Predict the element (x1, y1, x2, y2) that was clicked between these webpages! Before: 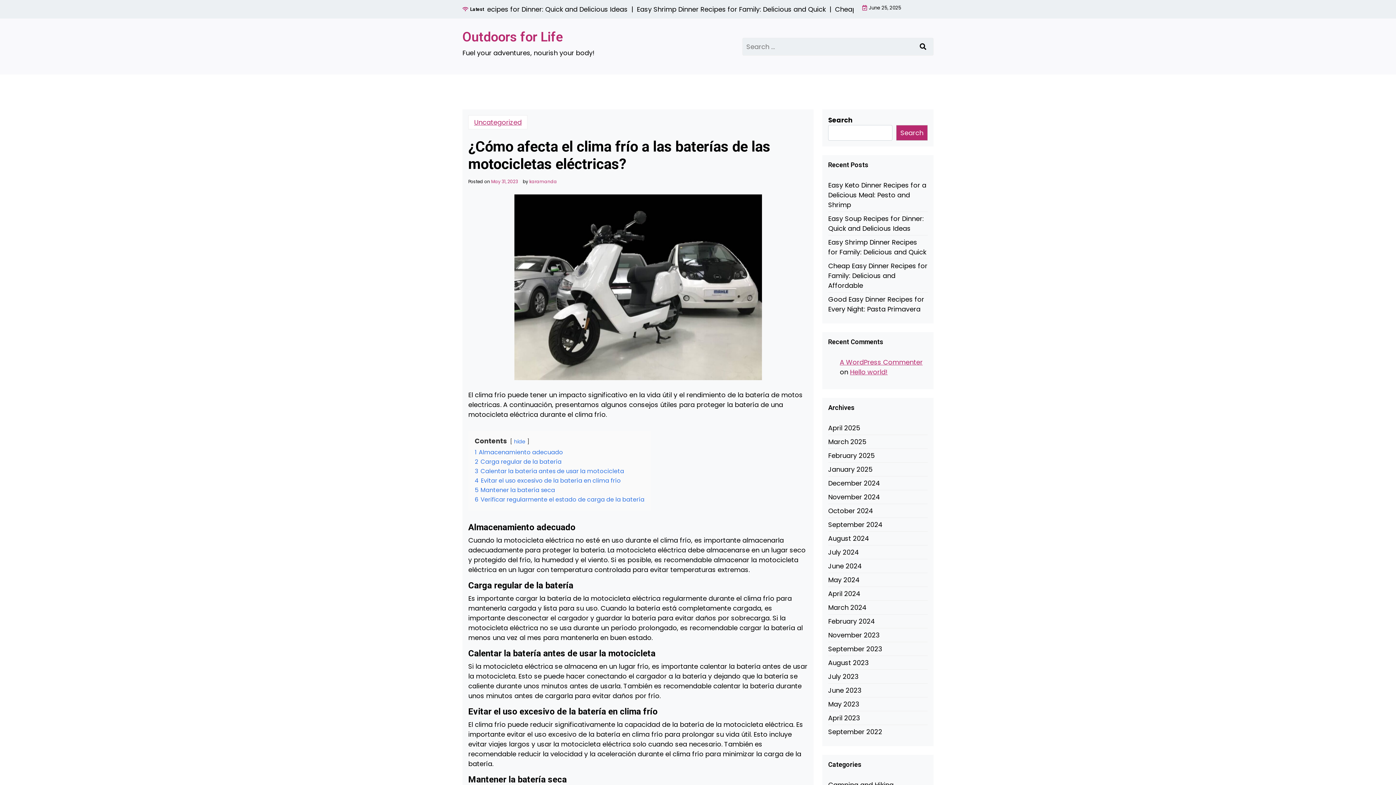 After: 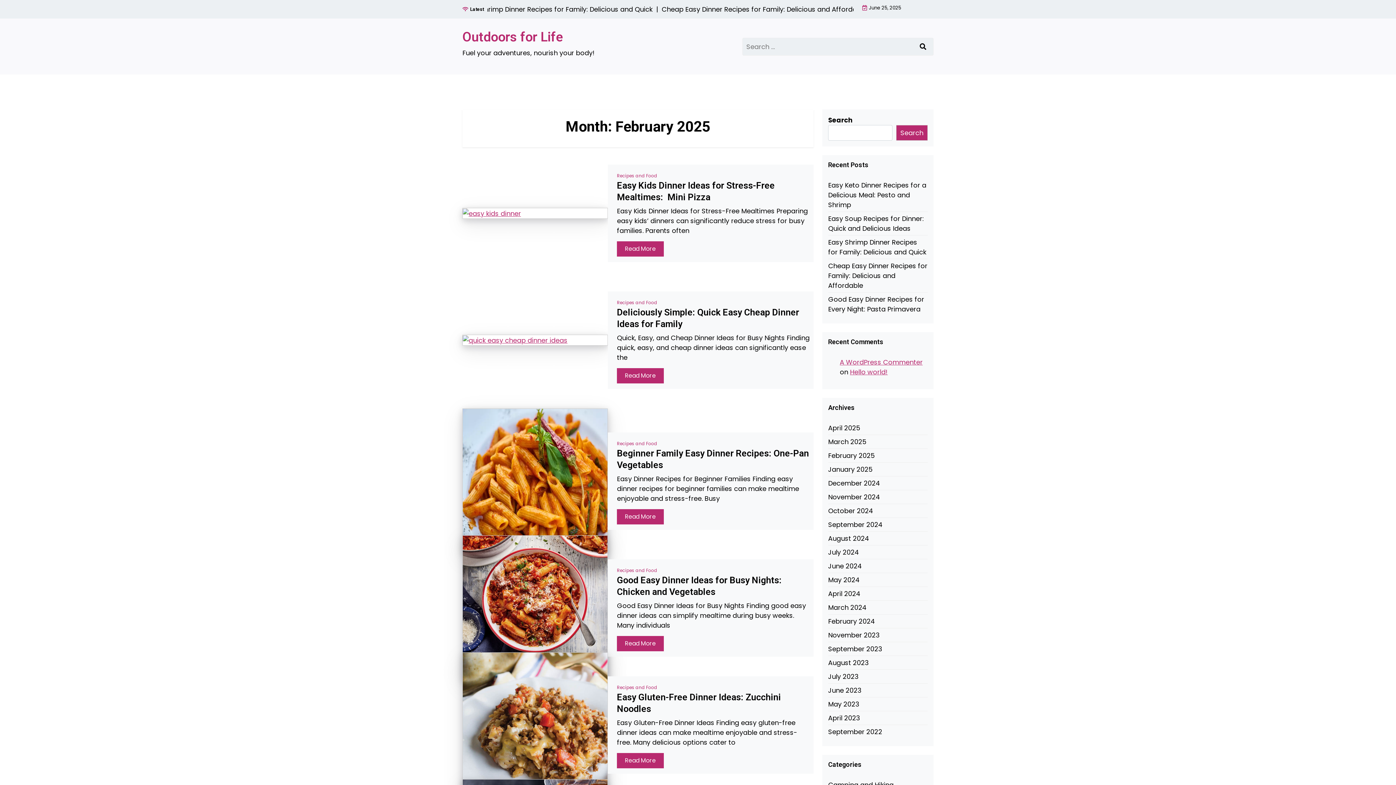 Action: label: February 2025 bbox: (828, 450, 875, 460)